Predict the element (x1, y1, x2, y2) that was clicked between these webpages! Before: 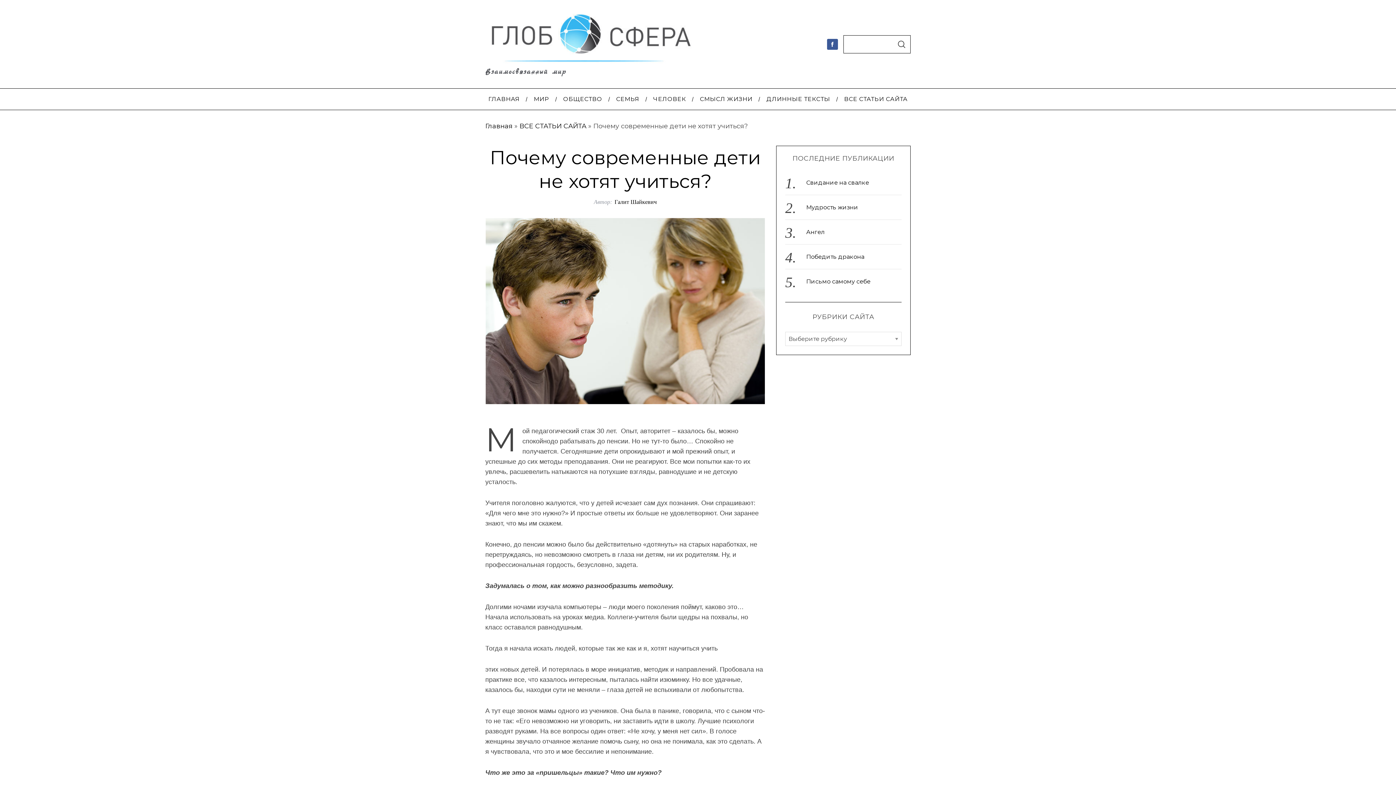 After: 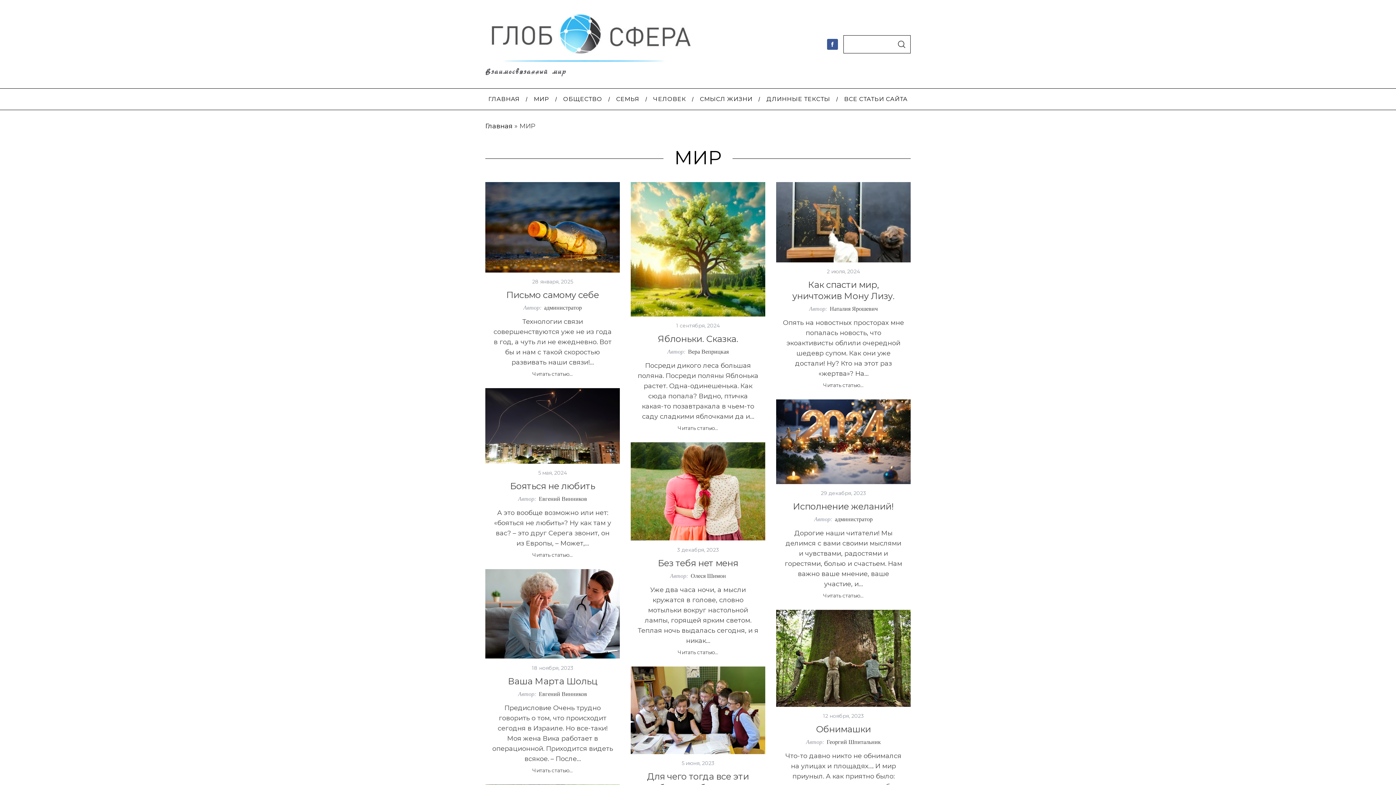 Action: label: МИР bbox: (526, 88, 556, 109)